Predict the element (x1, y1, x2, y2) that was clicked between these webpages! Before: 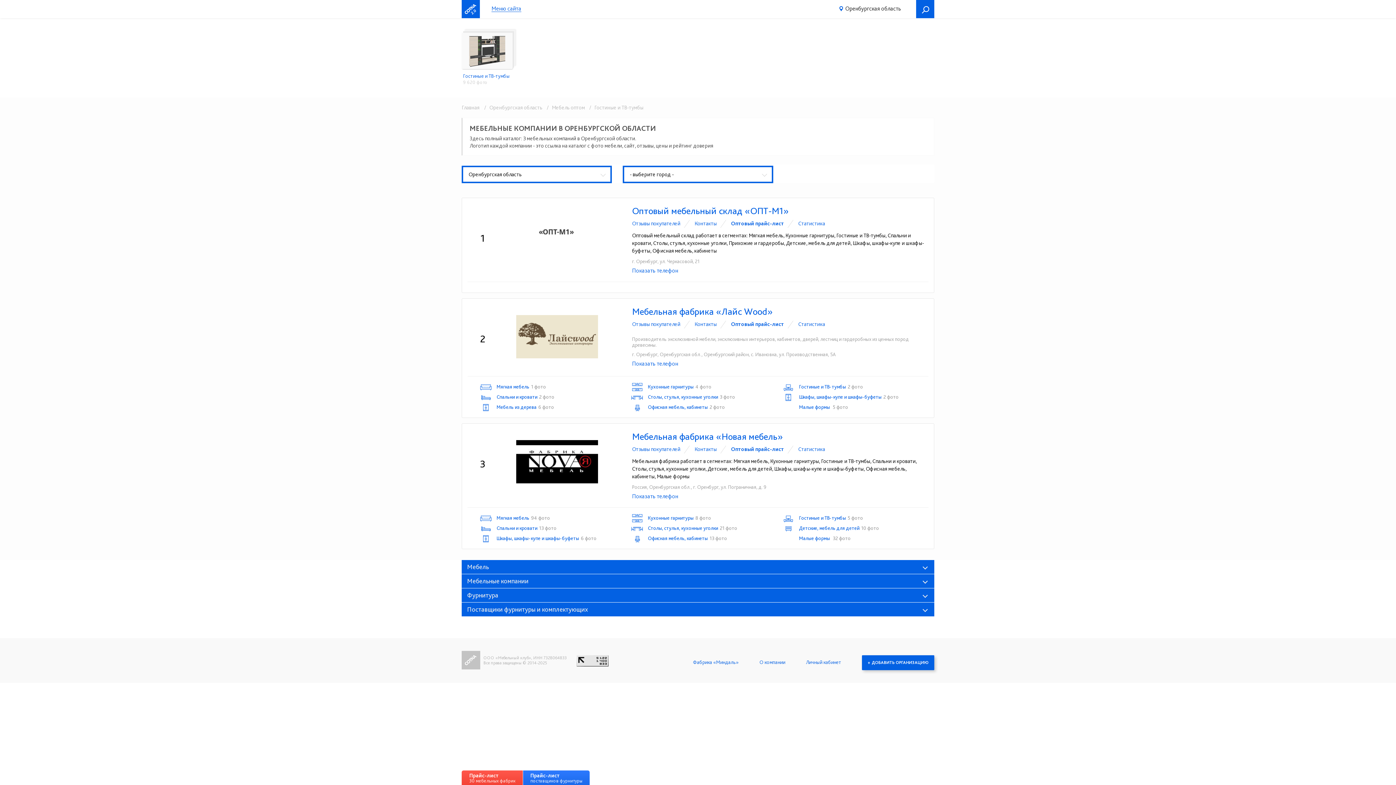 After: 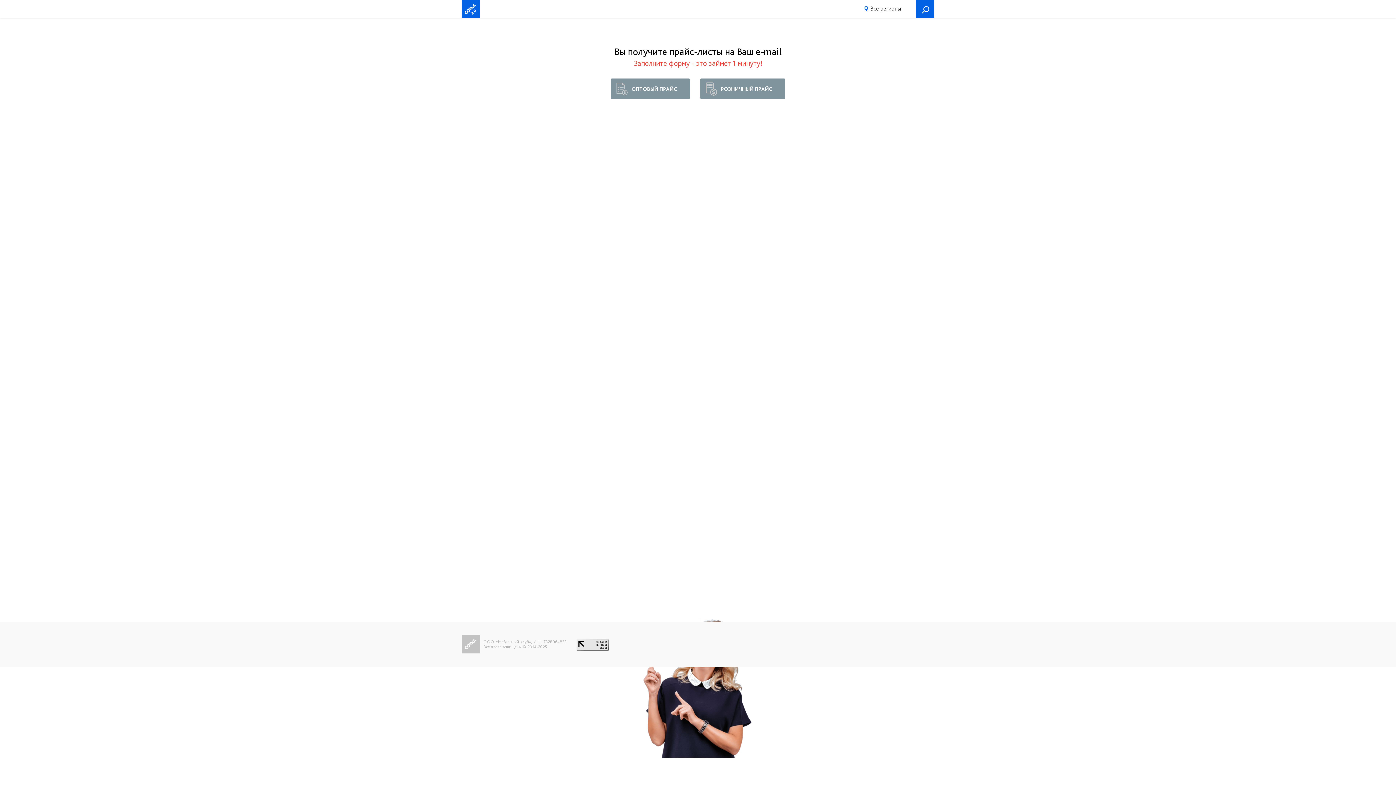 Action: bbox: (461, 770, 522, 785) label: Прайс-лист
30 мебельных фабрик